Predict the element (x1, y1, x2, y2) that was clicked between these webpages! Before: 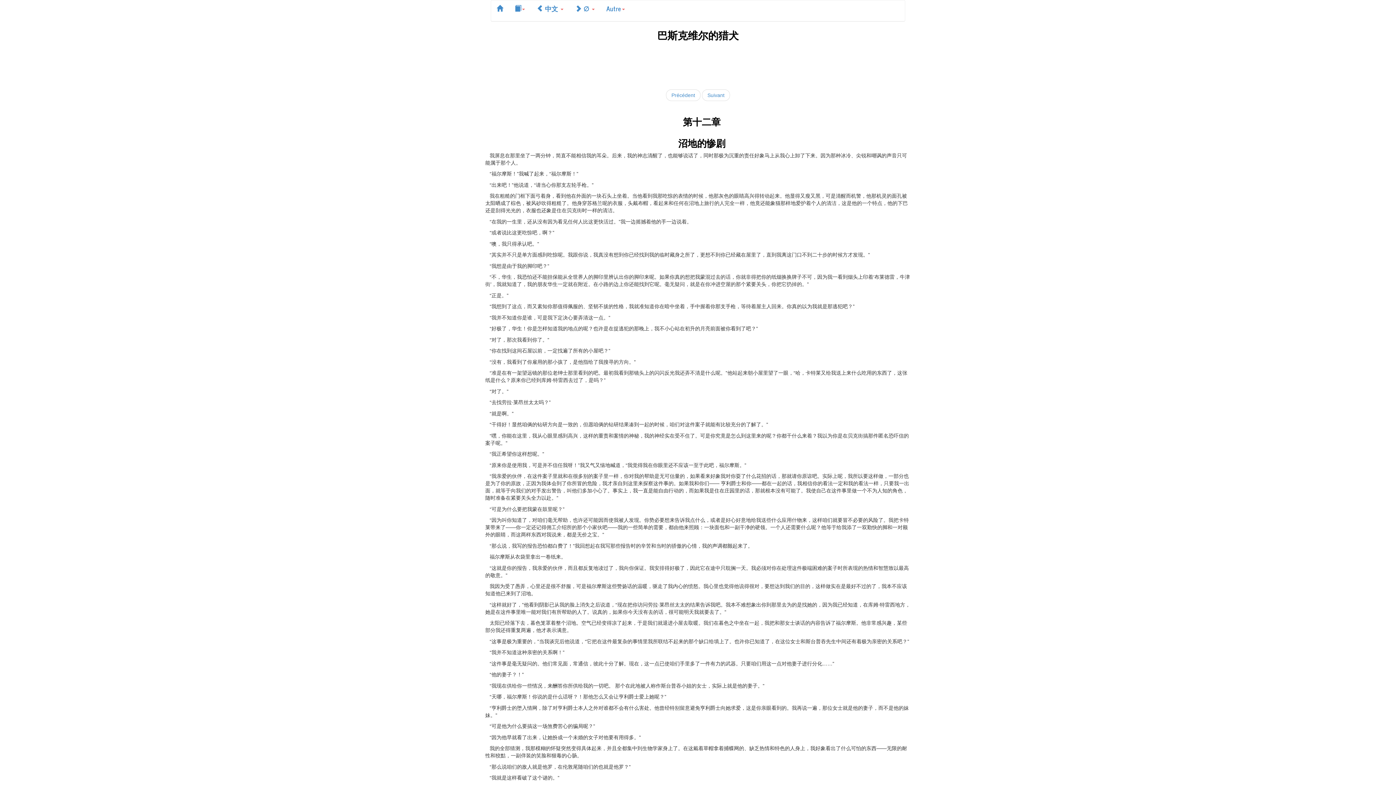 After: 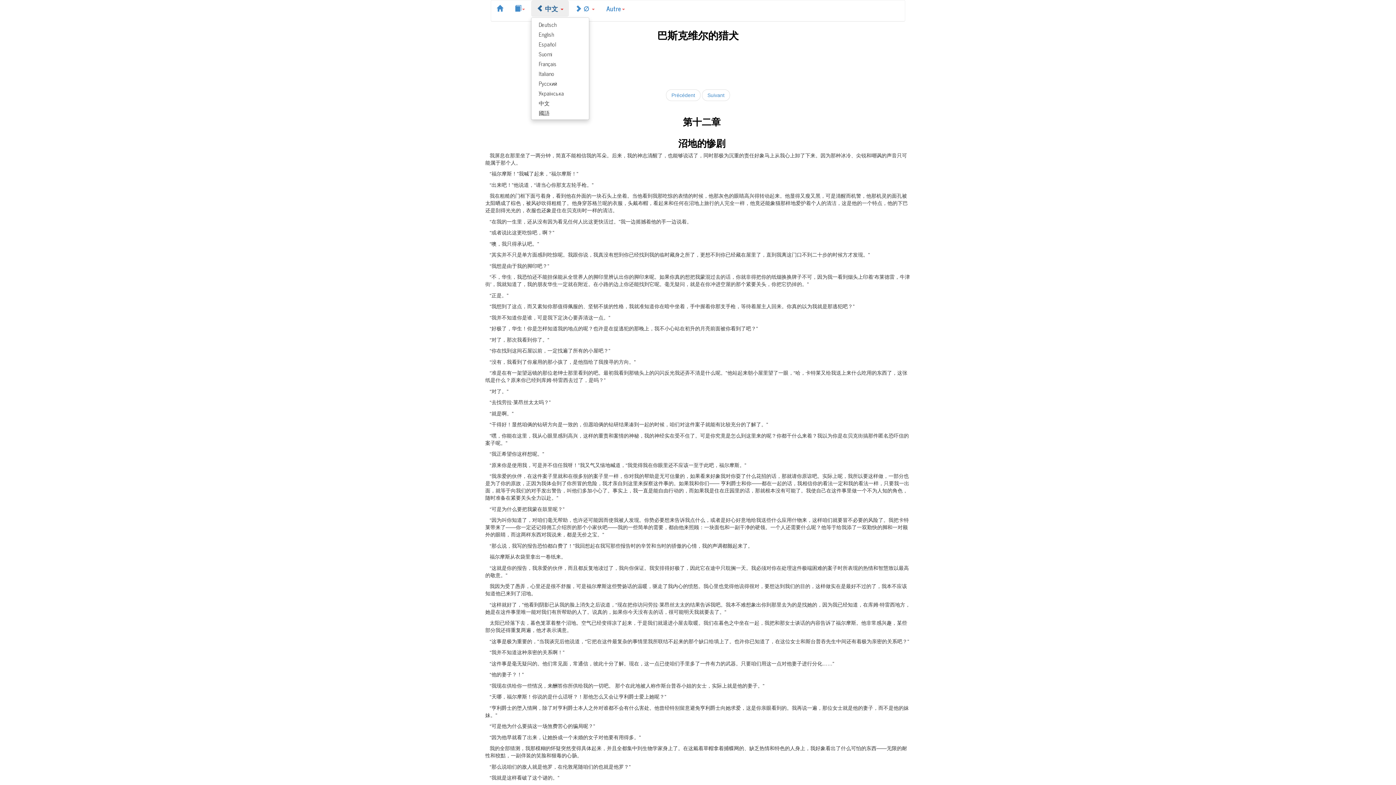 Action: bbox: (531, 0, 569, 16) label:  中文 